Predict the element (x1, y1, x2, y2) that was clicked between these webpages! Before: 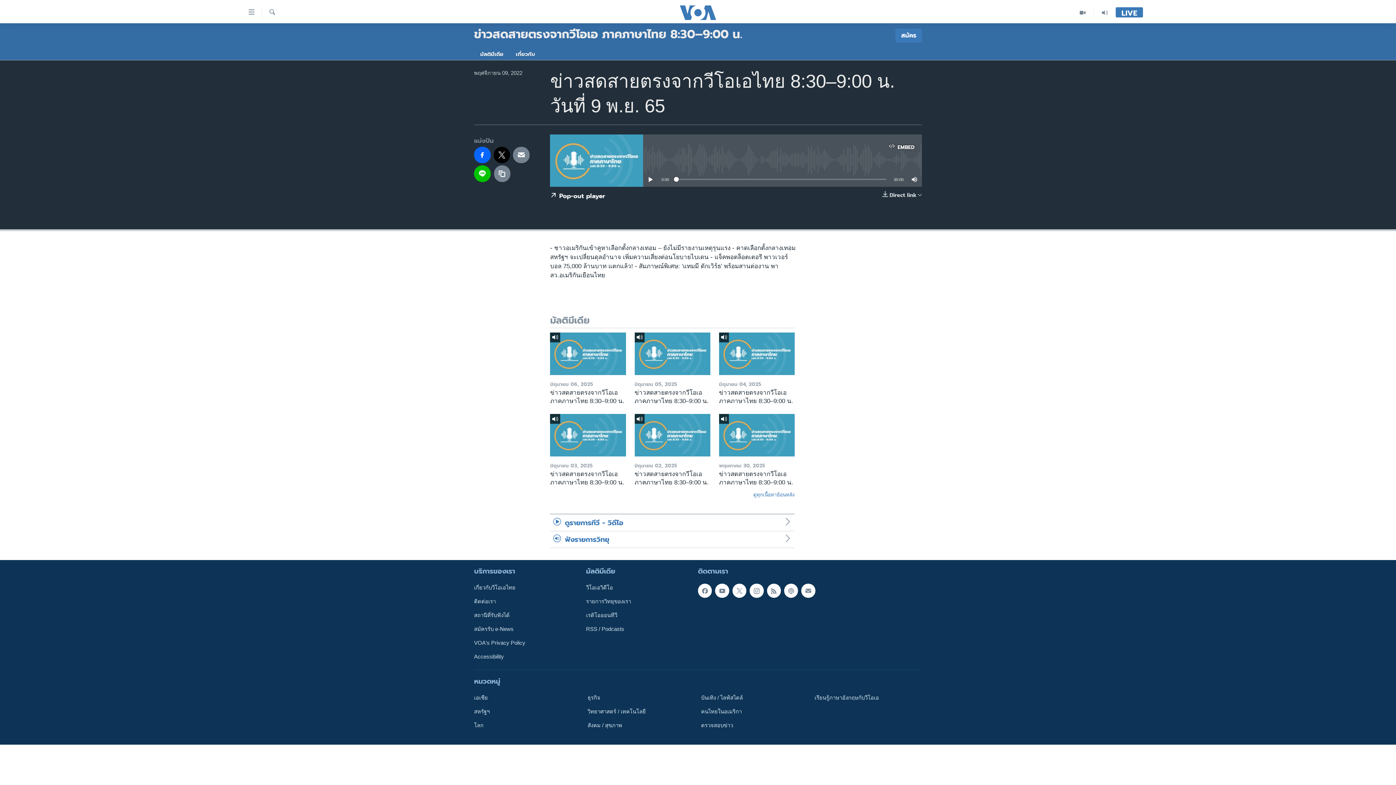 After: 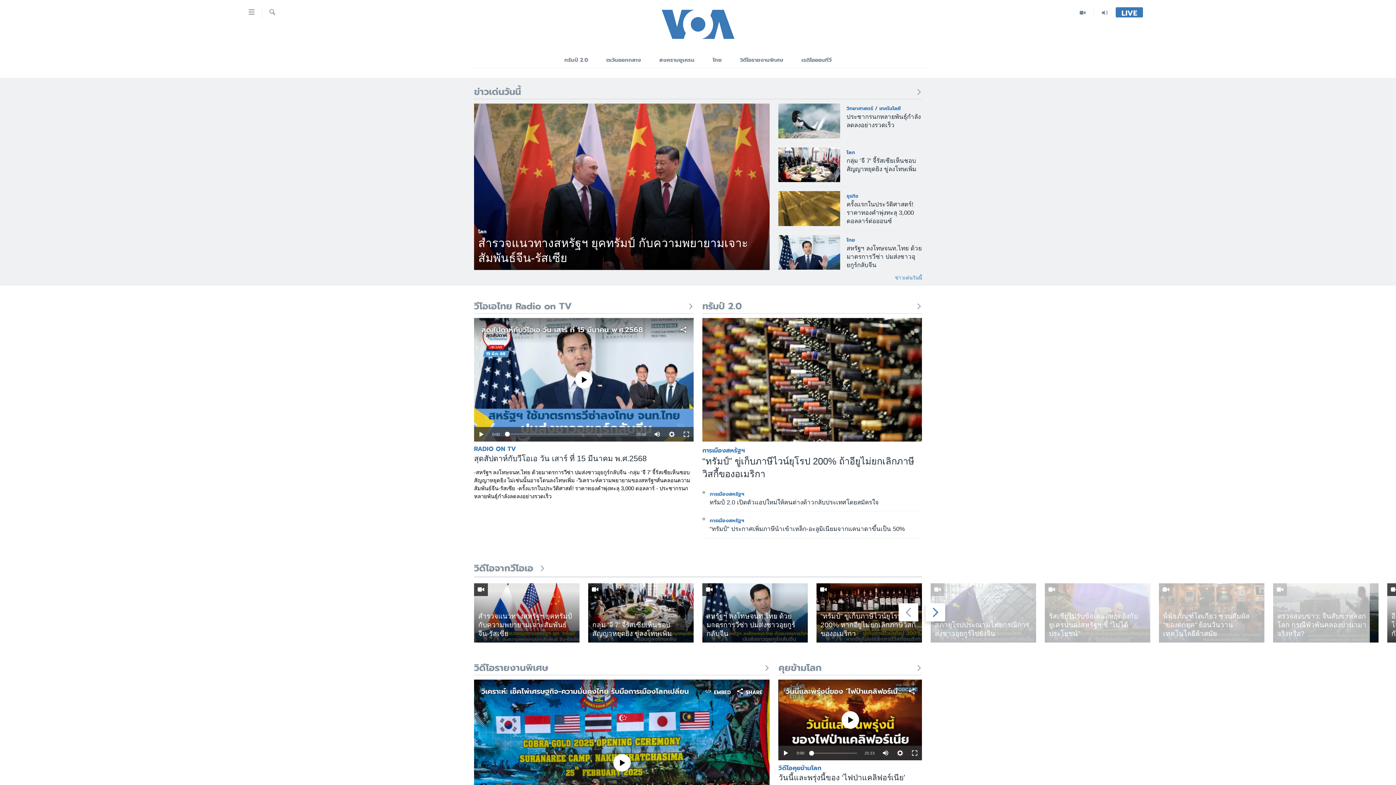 Action: bbox: (661, 5, 734, 19)